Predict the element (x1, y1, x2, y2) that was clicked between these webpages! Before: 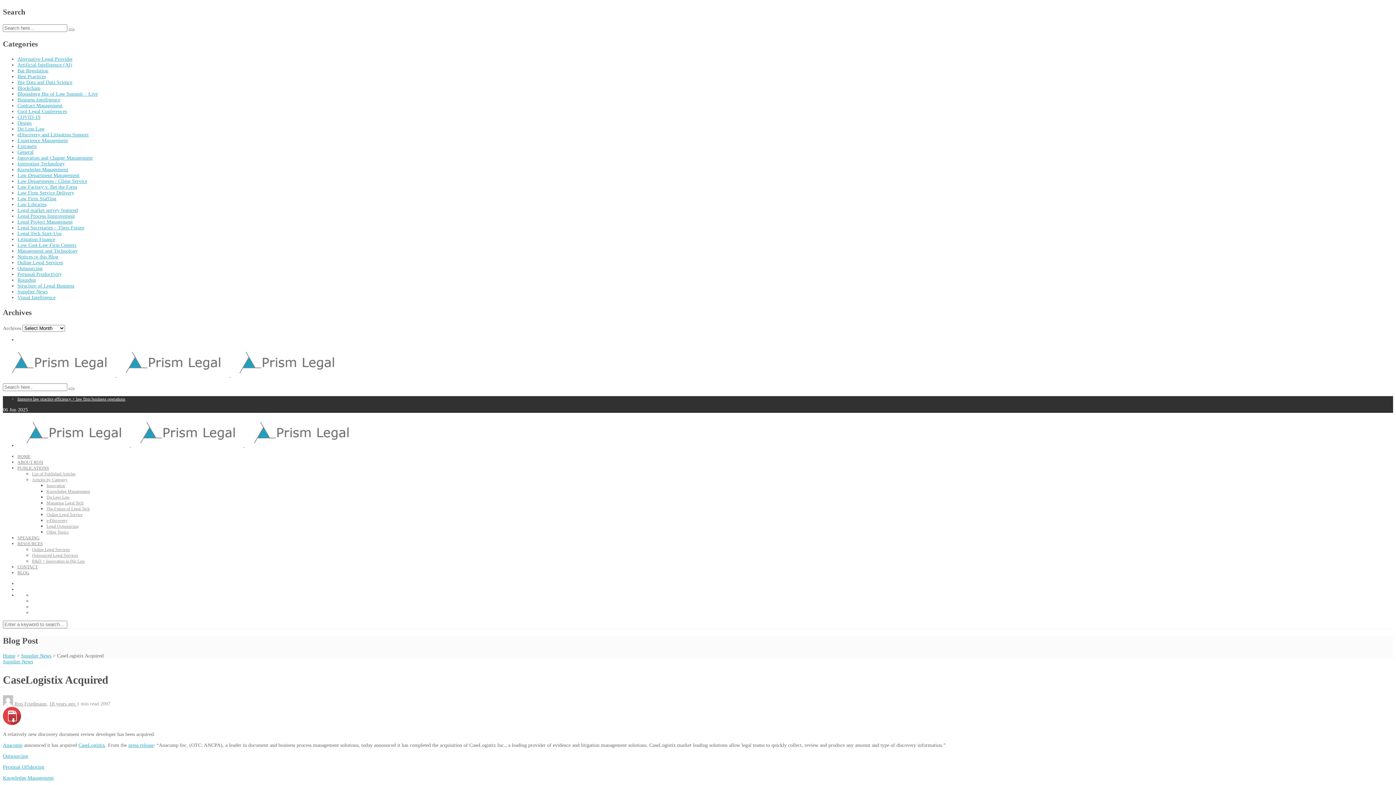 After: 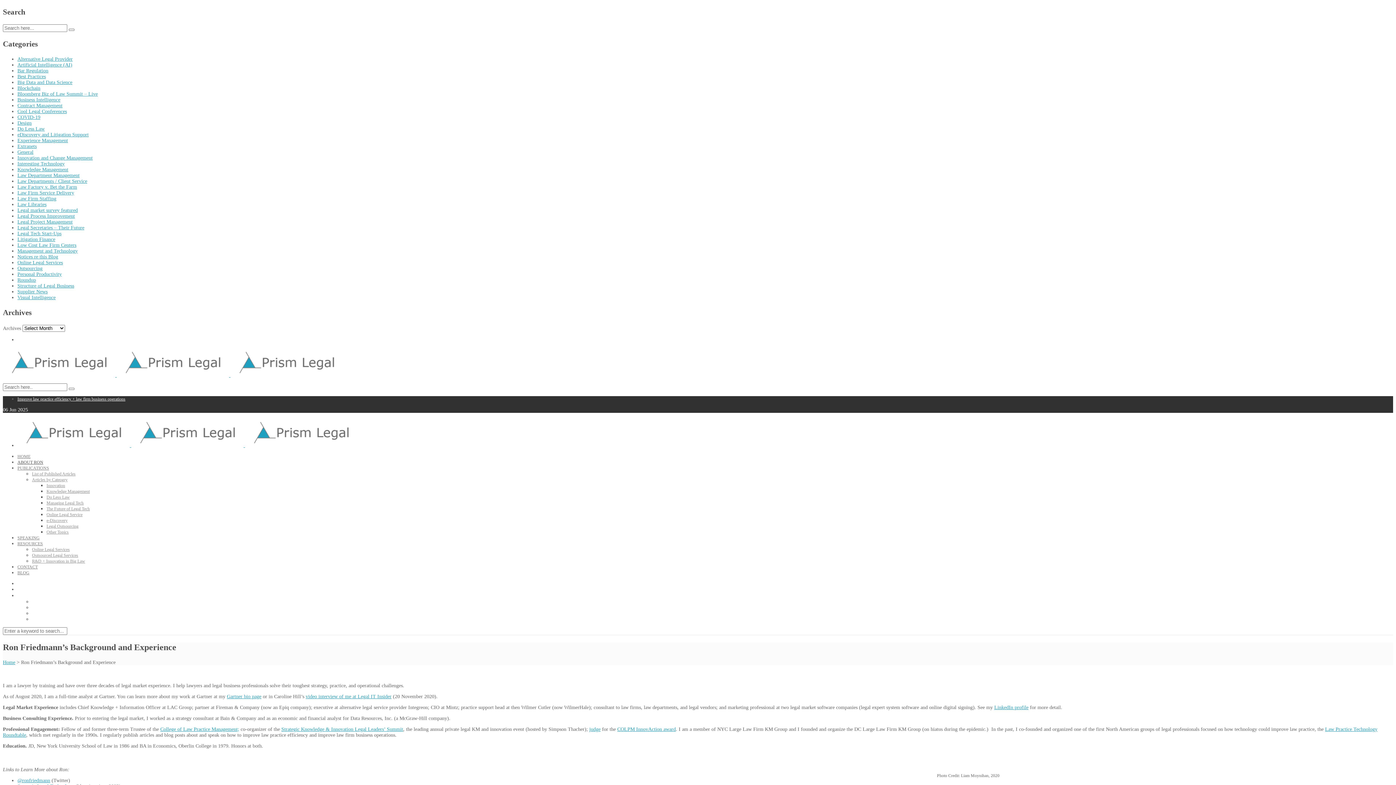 Action: bbox: (17, 460, 43, 465) label: ABOUT RON